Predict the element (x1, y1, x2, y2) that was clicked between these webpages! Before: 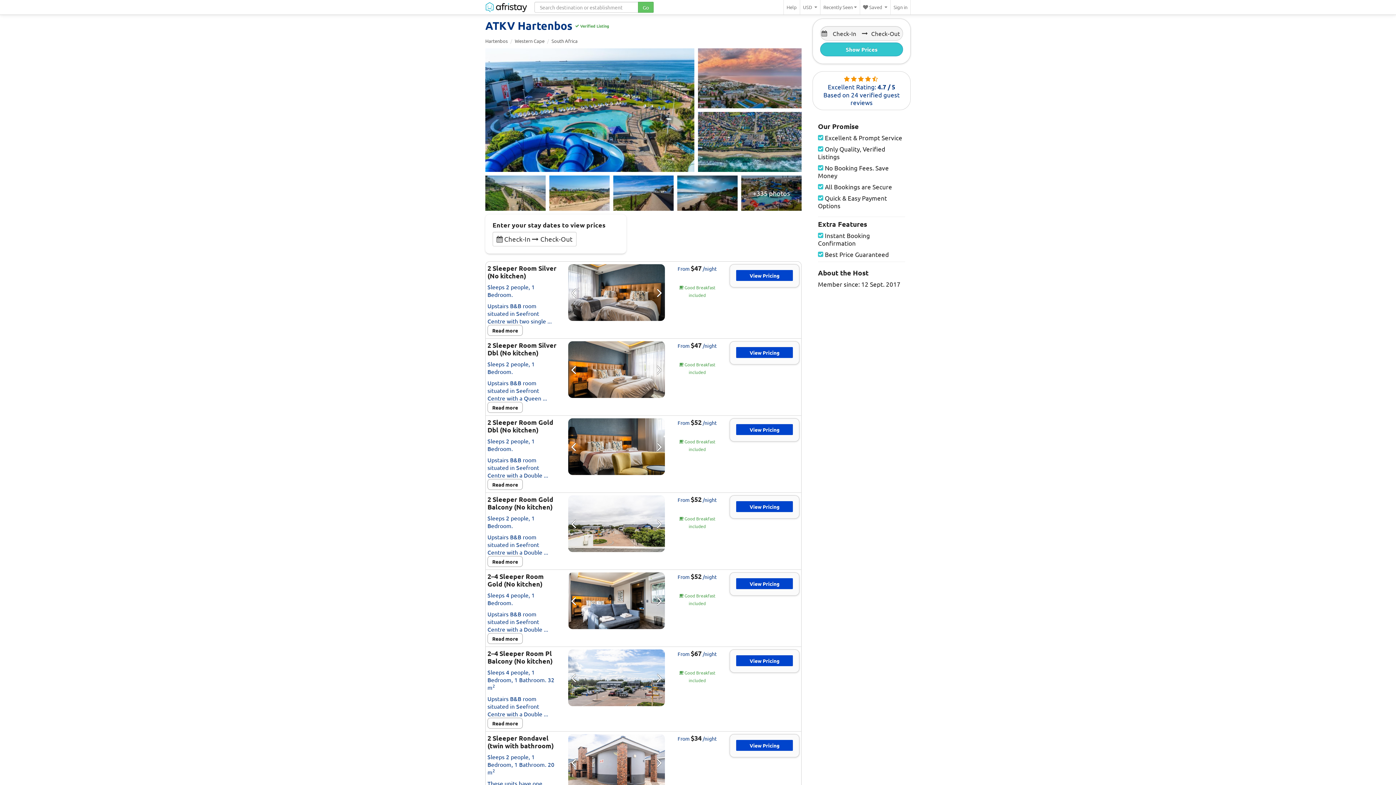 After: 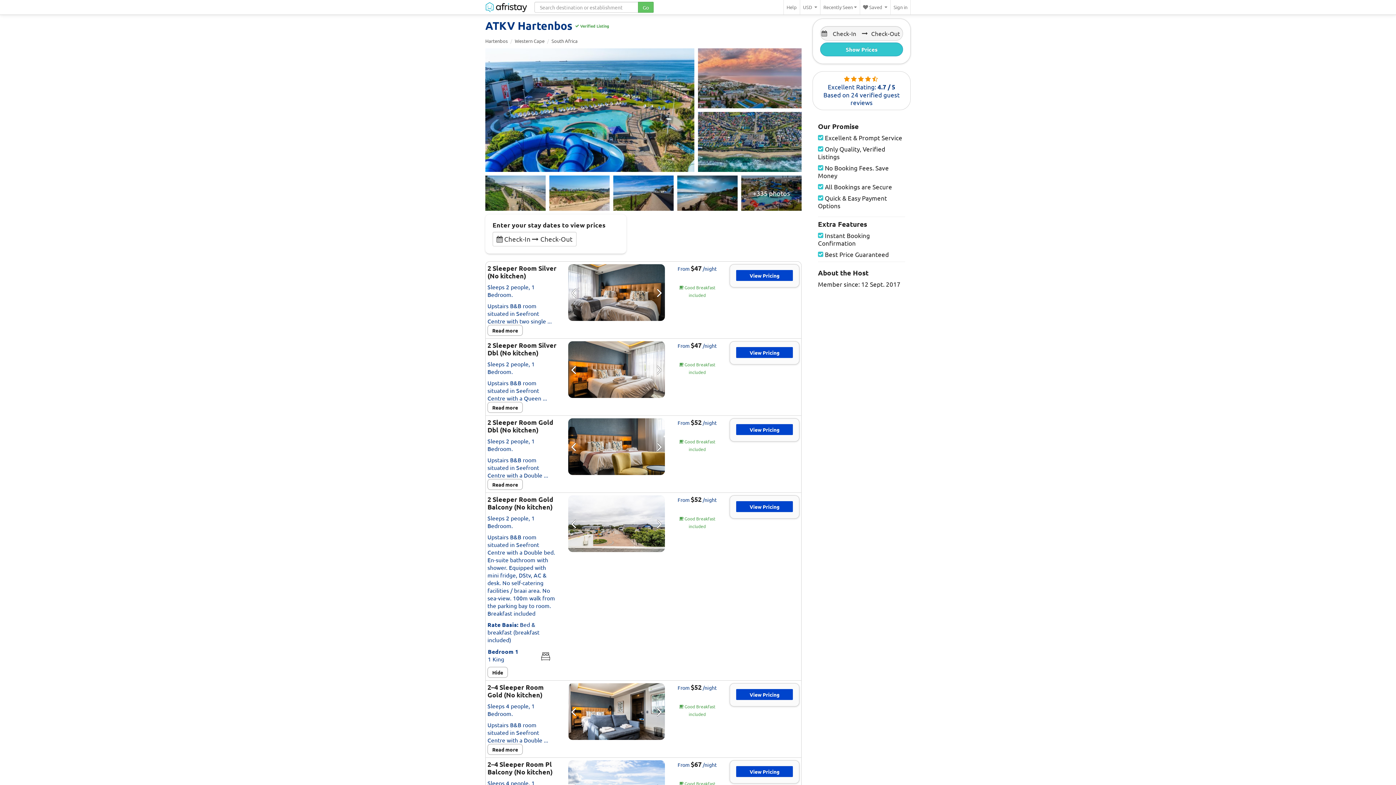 Action: label: Read more bbox: (487, 556, 522, 567)